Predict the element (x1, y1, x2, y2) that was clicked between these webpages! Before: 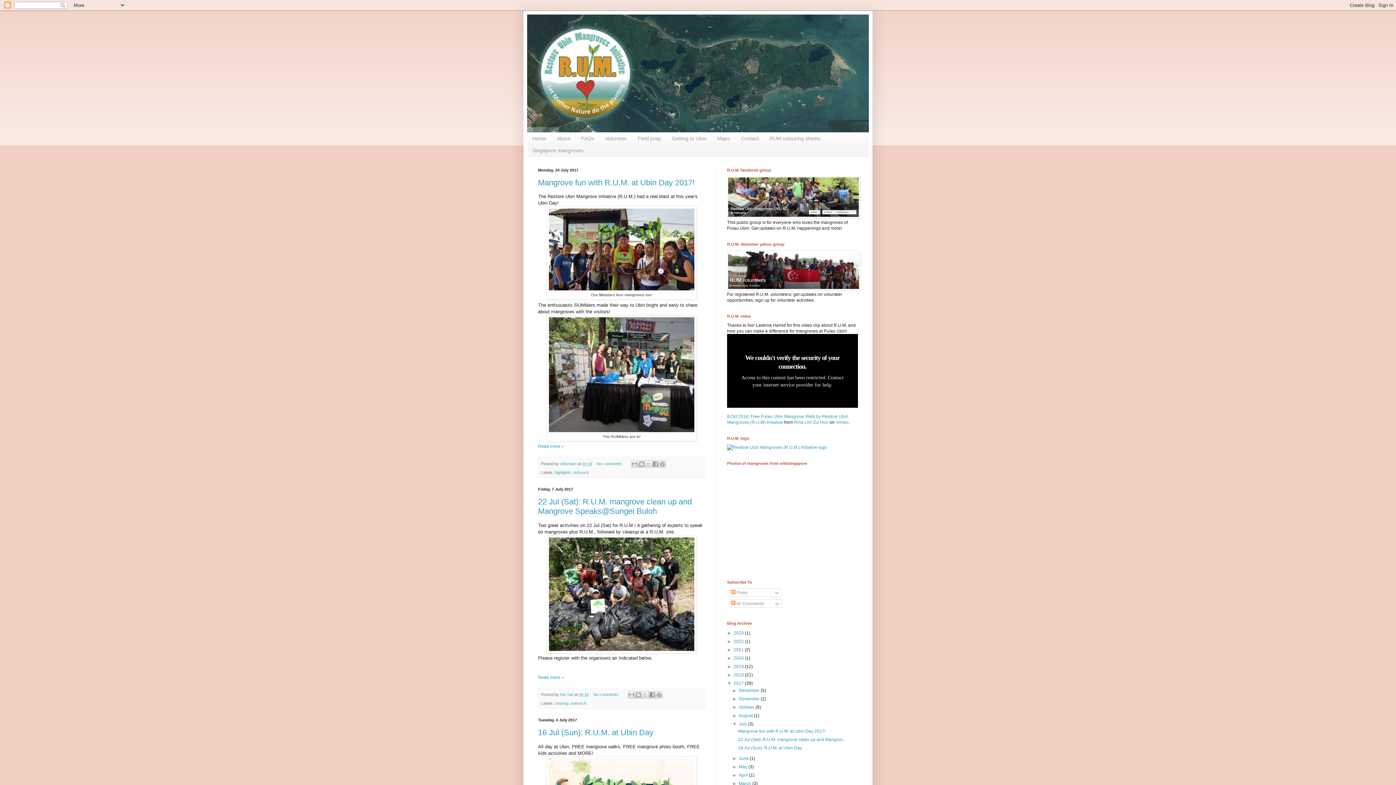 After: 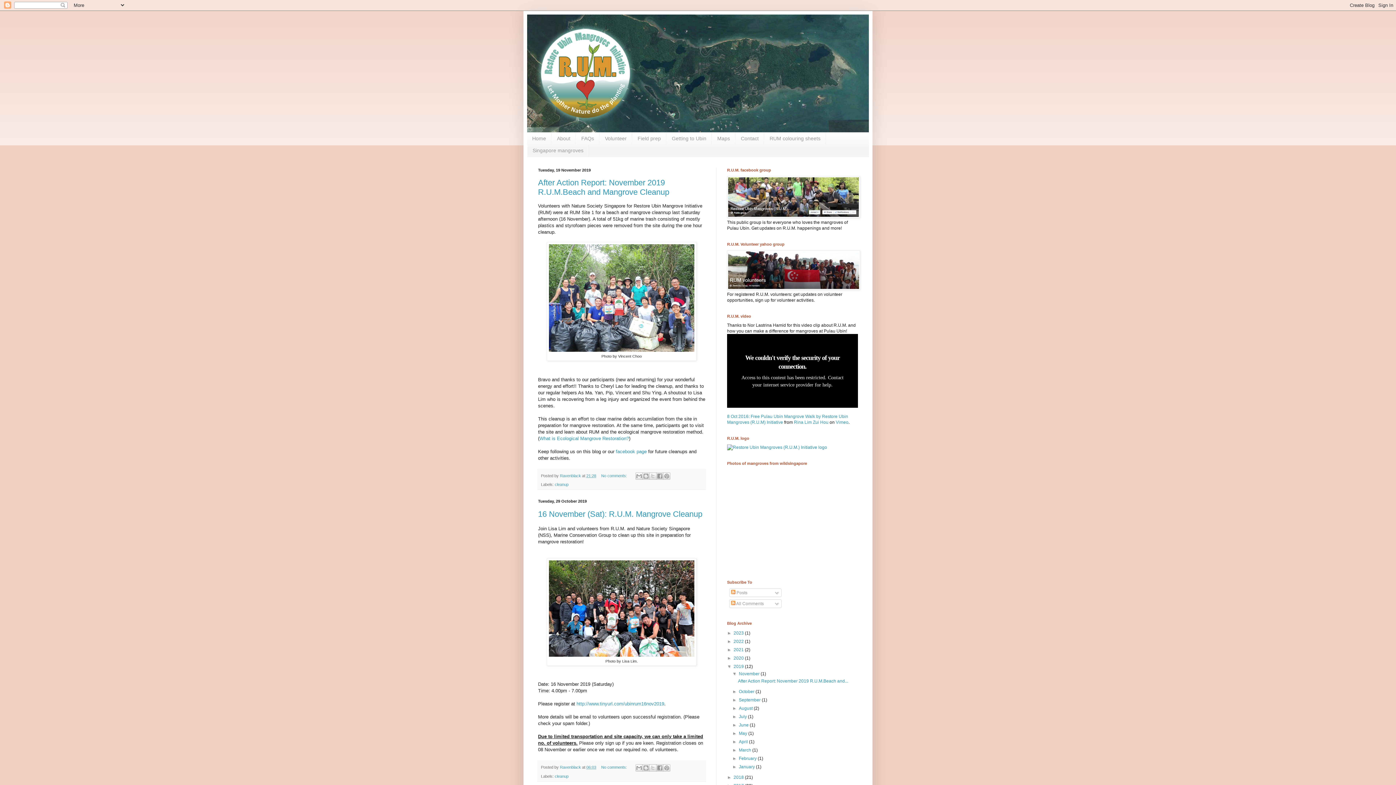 Action: bbox: (733, 664, 745, 669) label: 2019 